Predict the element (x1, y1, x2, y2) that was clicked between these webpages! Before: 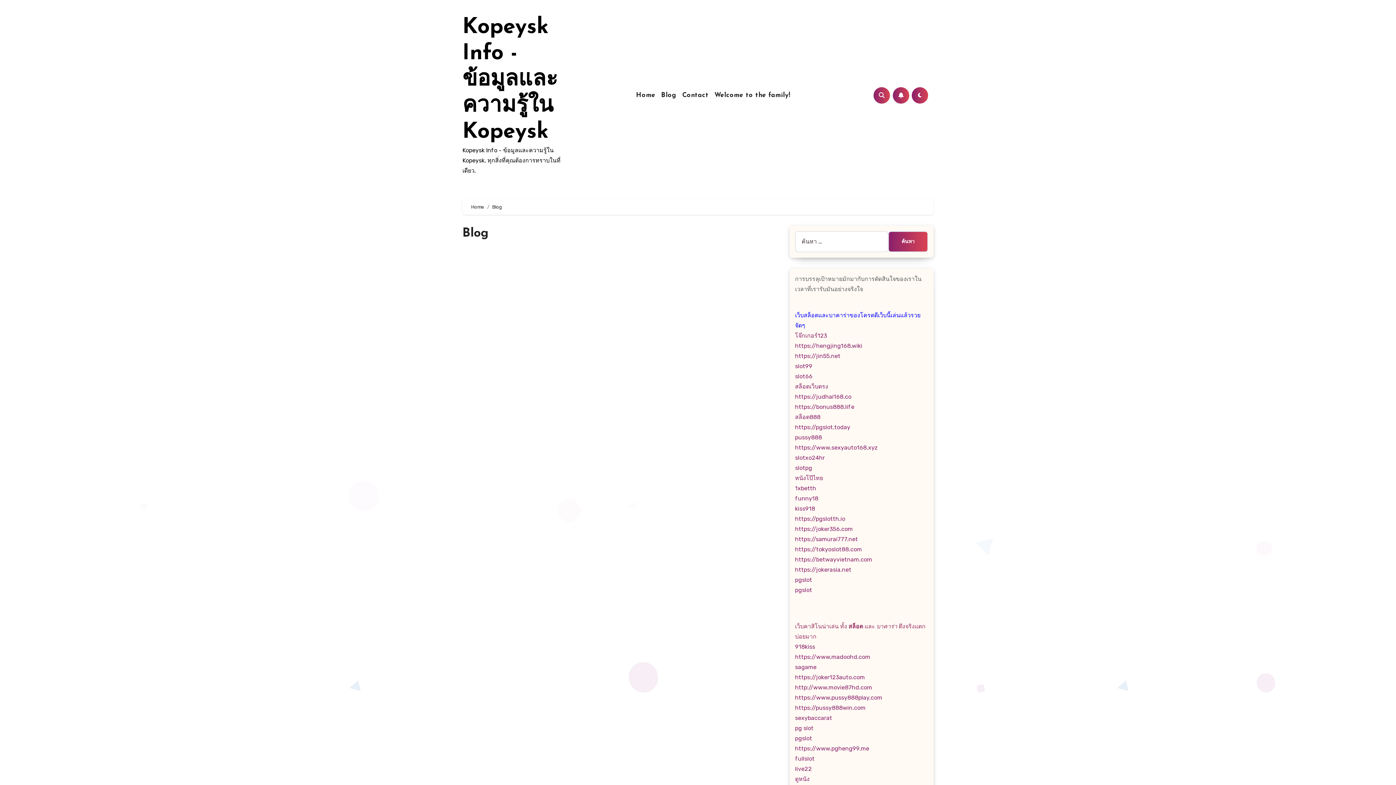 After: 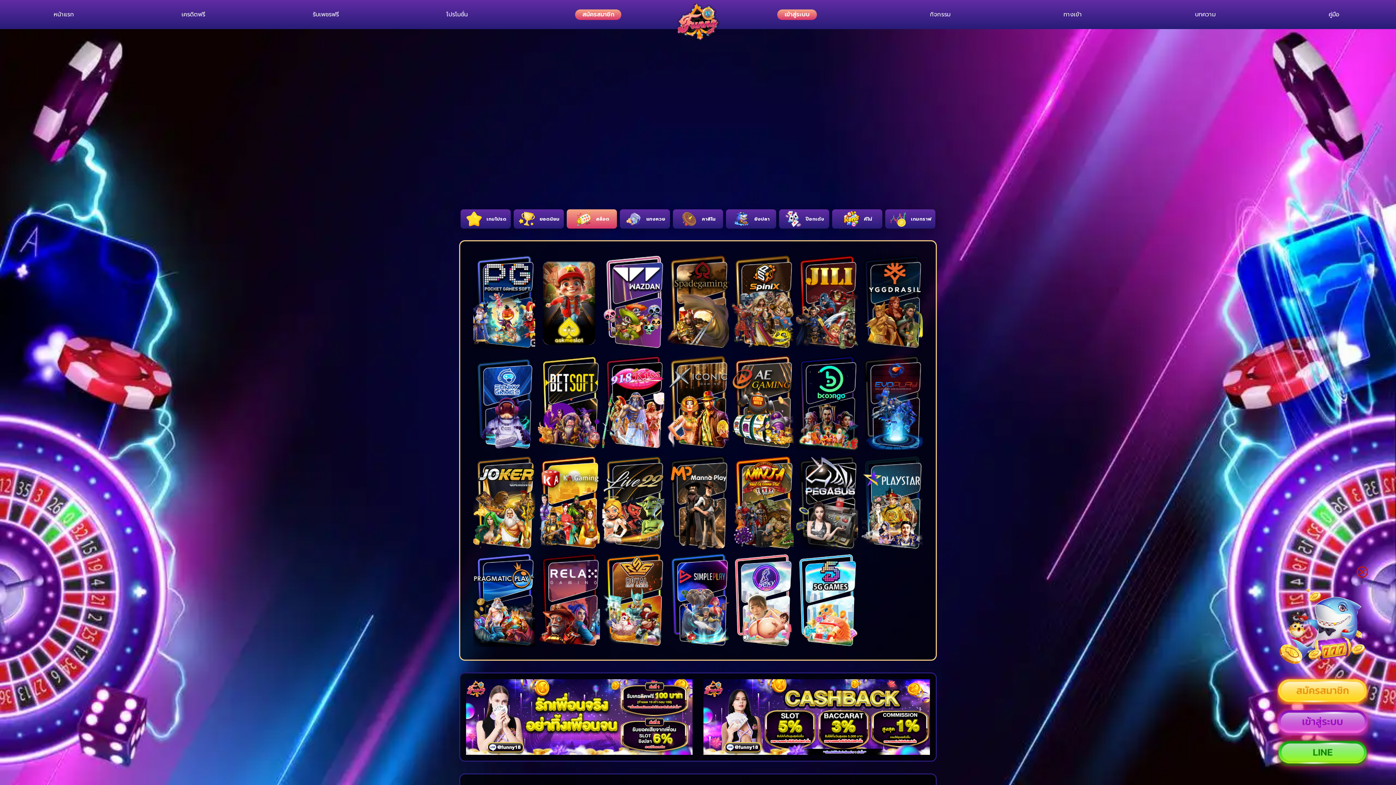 Action: bbox: (795, 495, 818, 502) label: funny18